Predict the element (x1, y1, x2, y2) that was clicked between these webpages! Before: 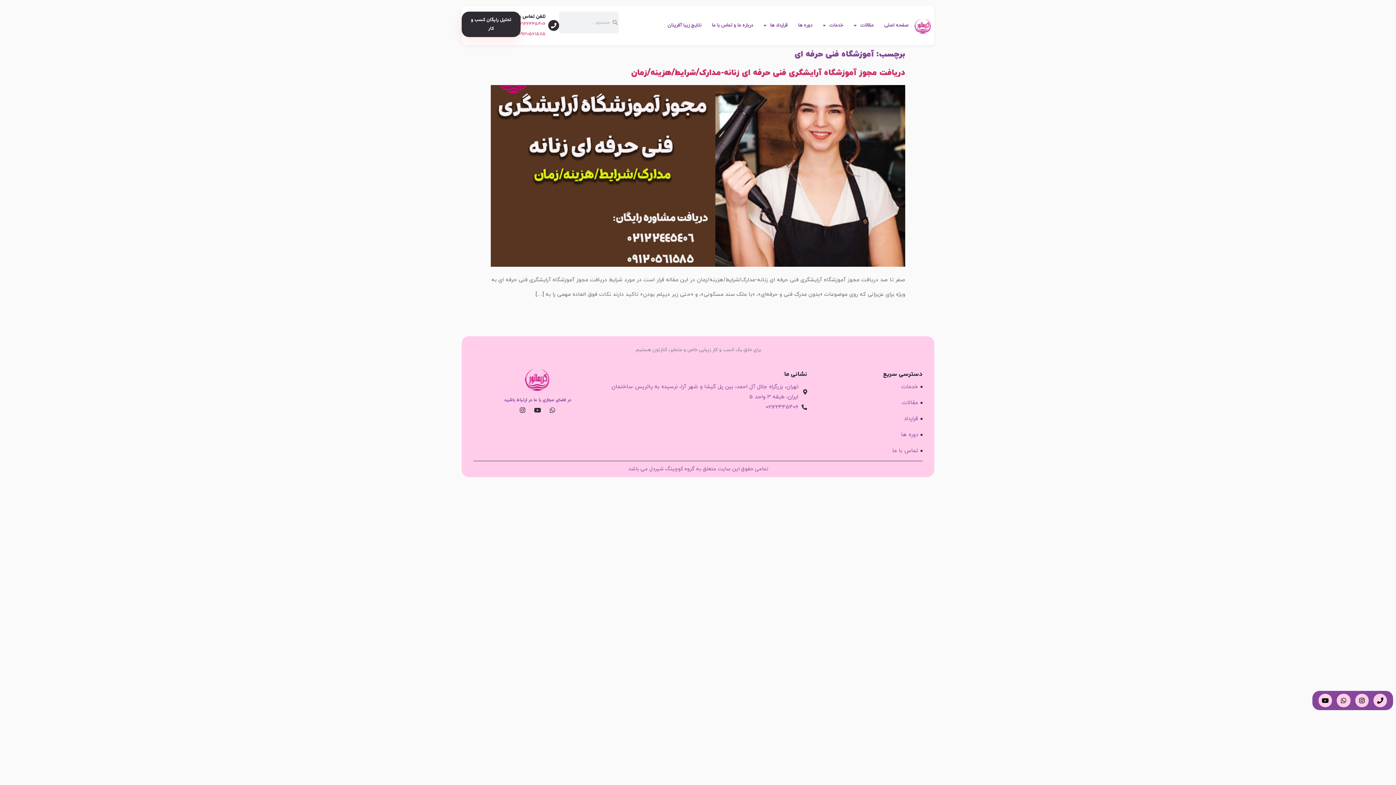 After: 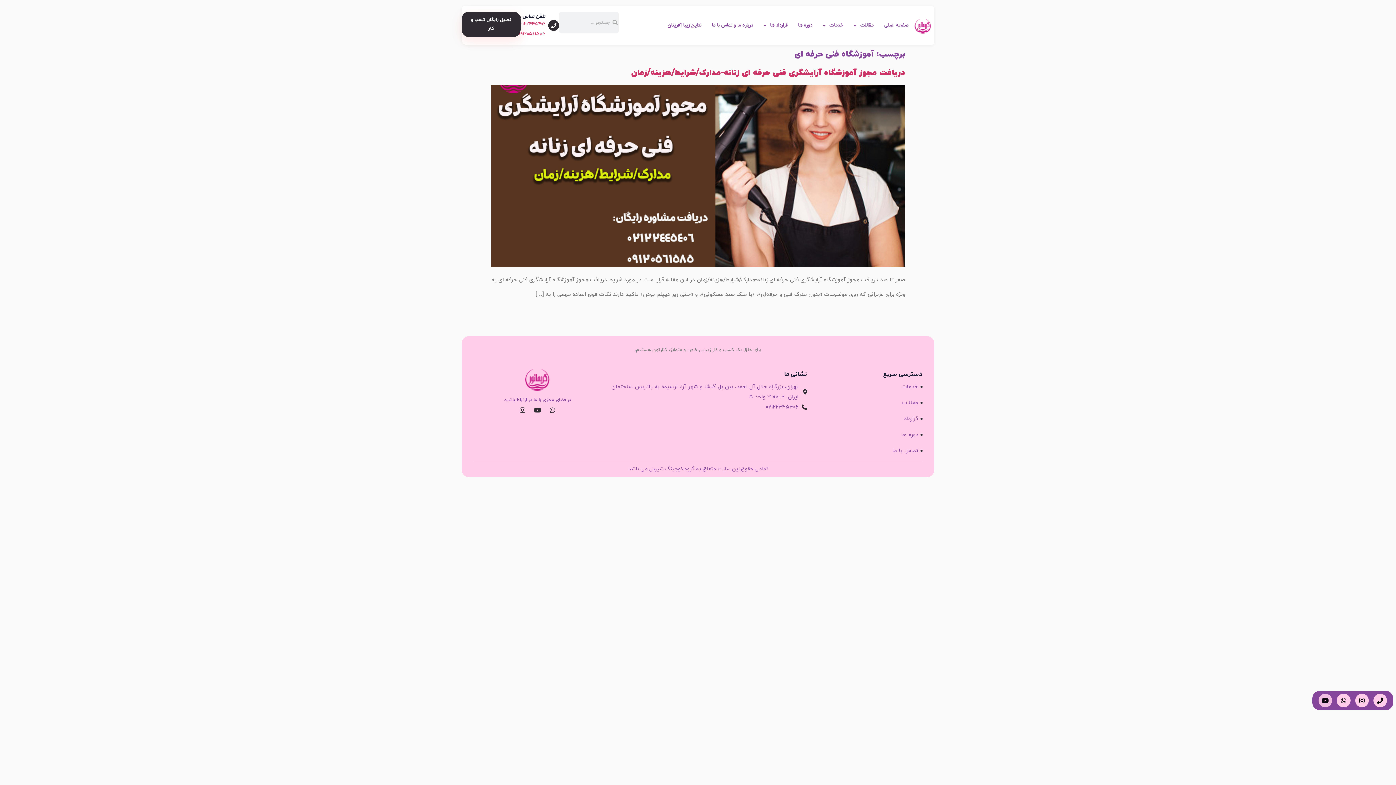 Action: bbox: (1318, 694, 1332, 707) label: Youtube